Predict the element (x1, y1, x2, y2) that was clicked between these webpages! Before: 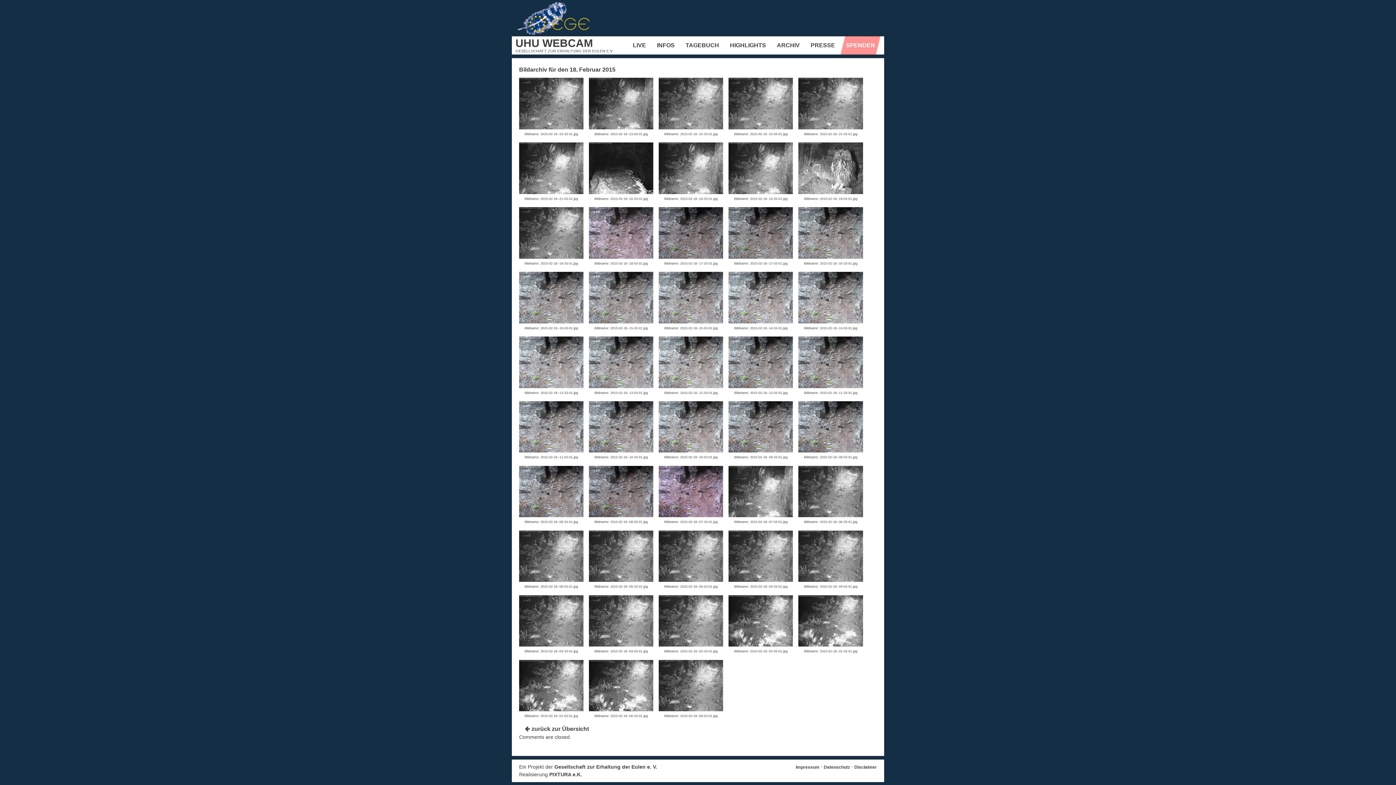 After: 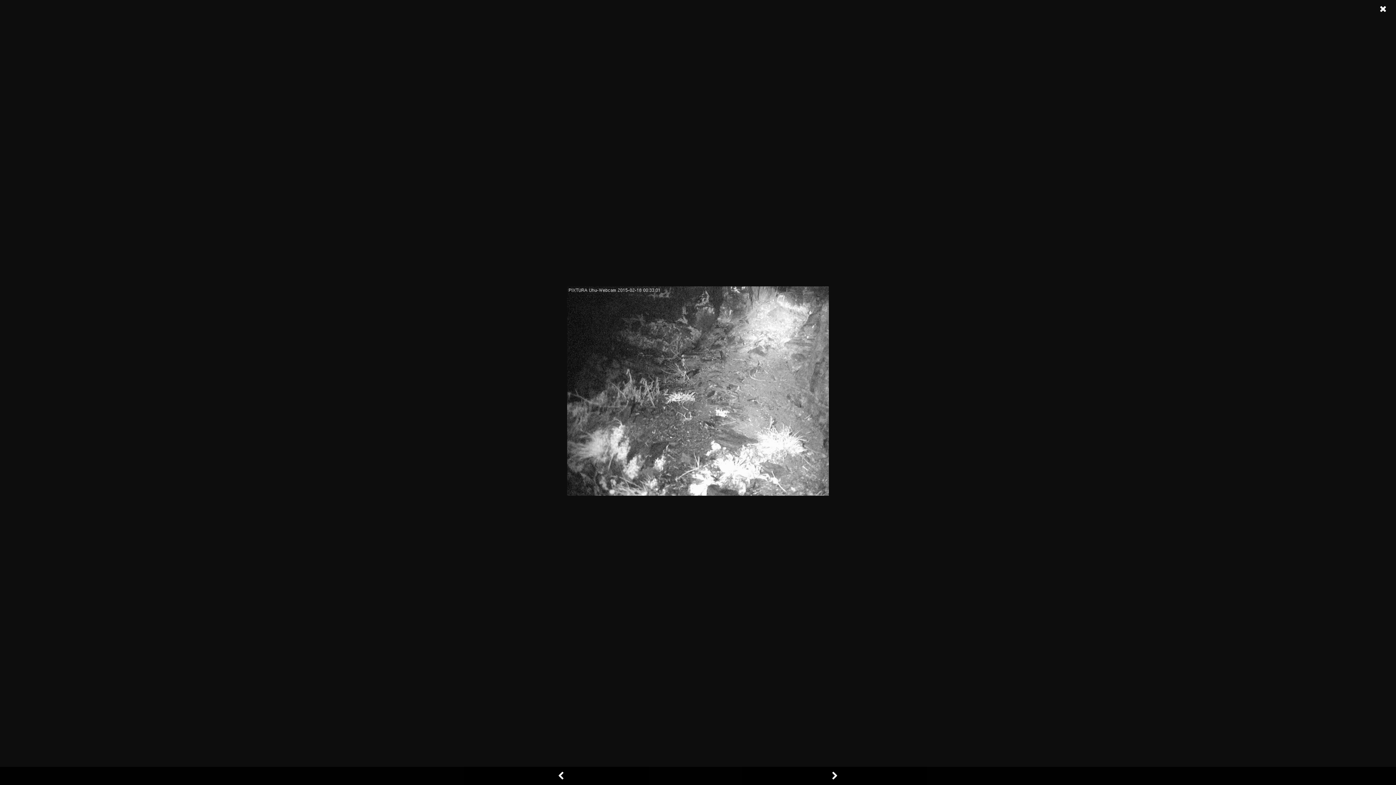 Action: bbox: (589, 706, 653, 712)